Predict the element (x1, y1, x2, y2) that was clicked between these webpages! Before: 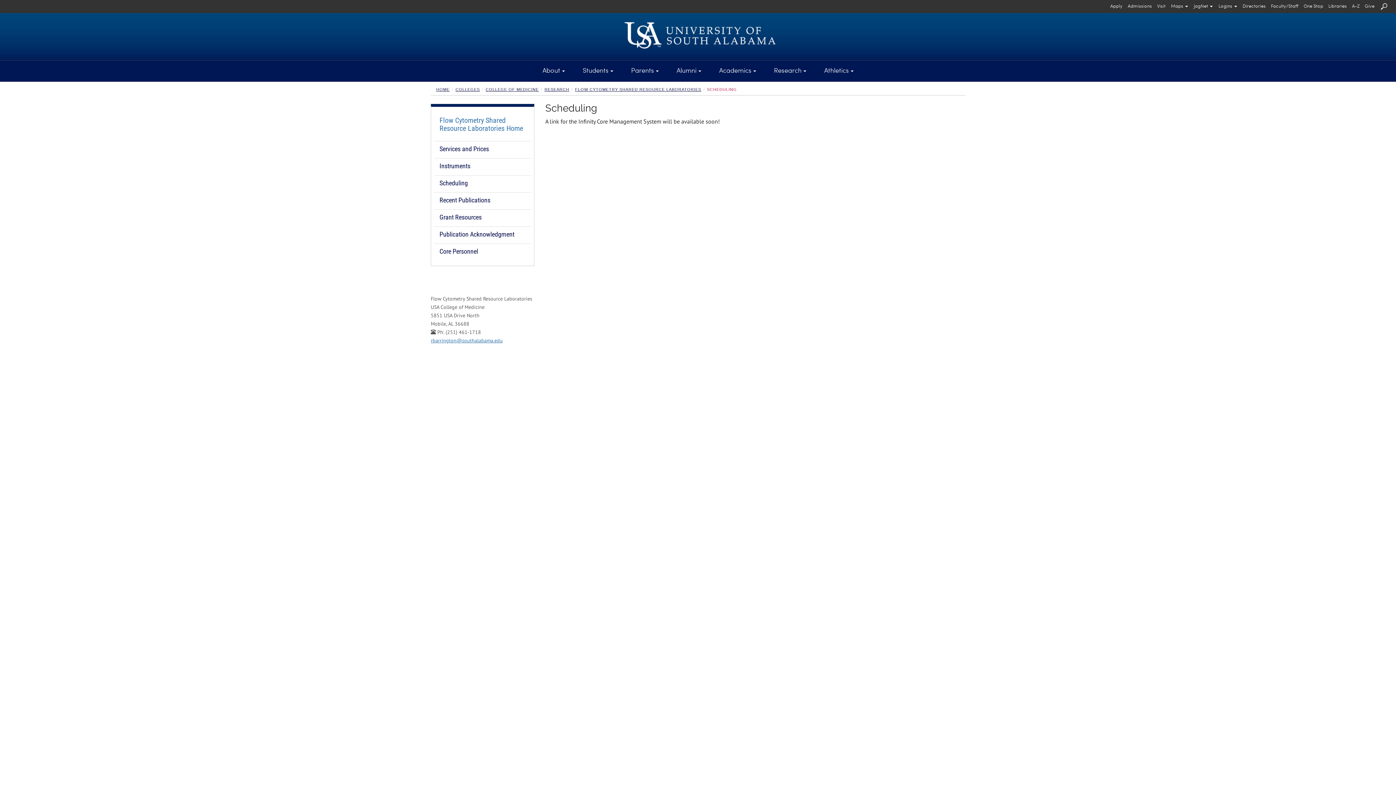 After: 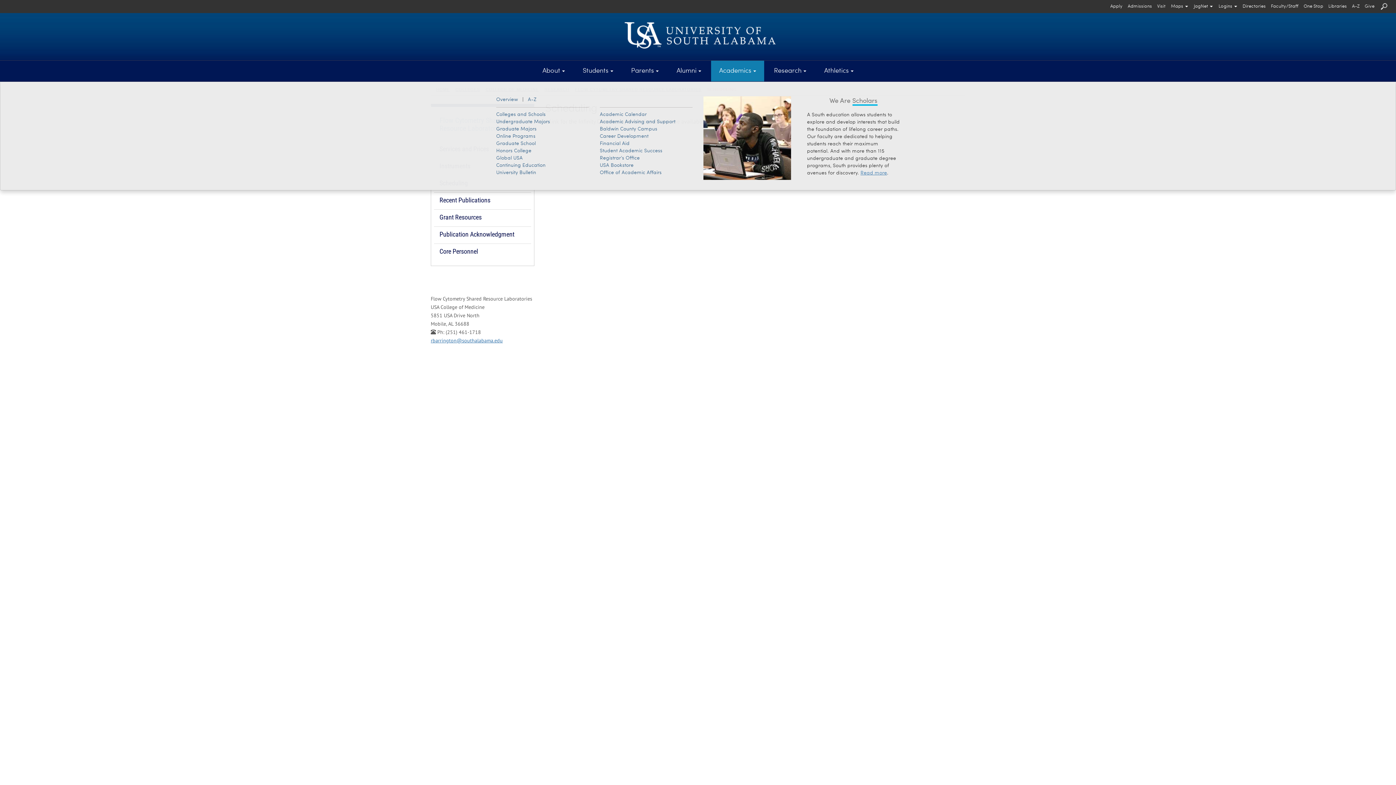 Action: label: Academics bbox: (711, 60, 764, 81)